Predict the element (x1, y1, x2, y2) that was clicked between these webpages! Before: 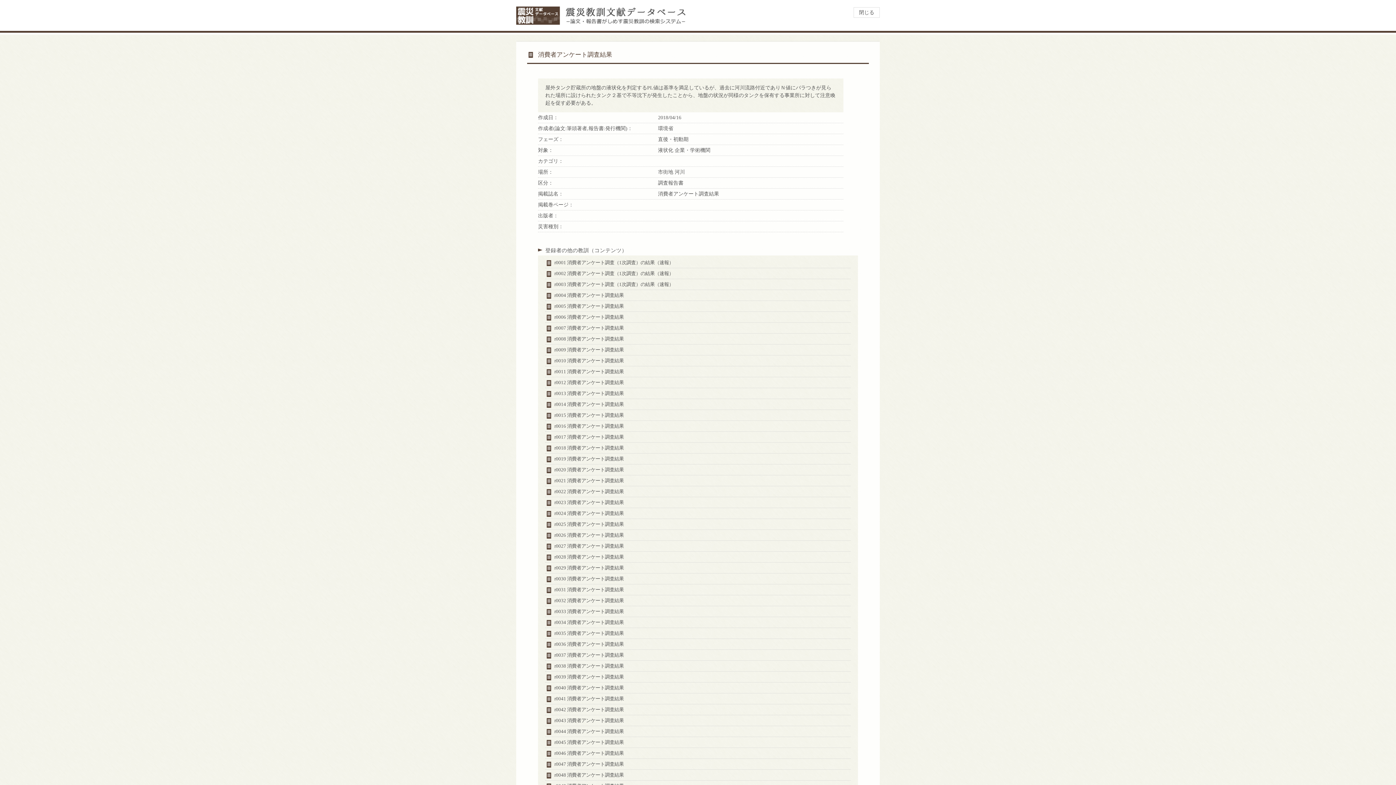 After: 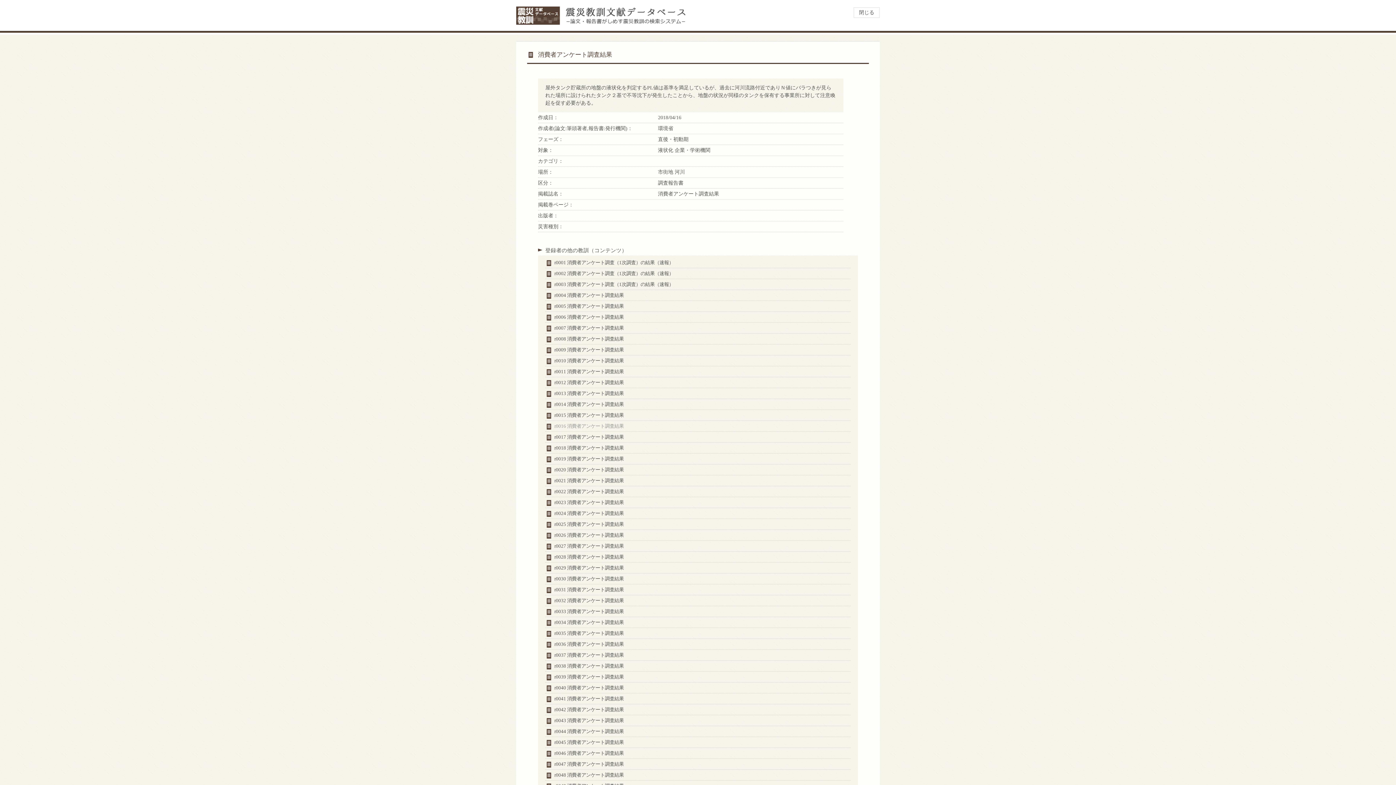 Action: bbox: (554, 423, 624, 429) label: r0016 消費者アンケート調査結果